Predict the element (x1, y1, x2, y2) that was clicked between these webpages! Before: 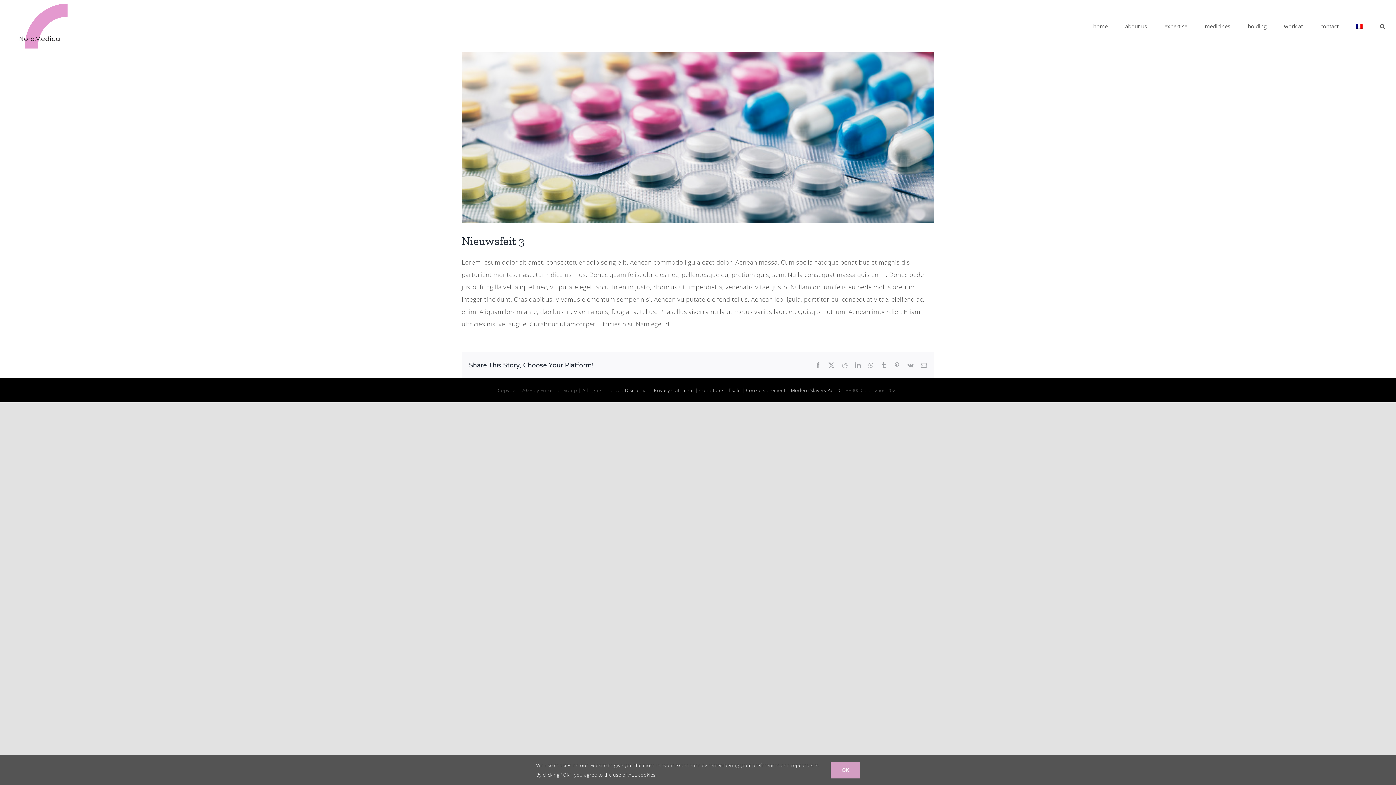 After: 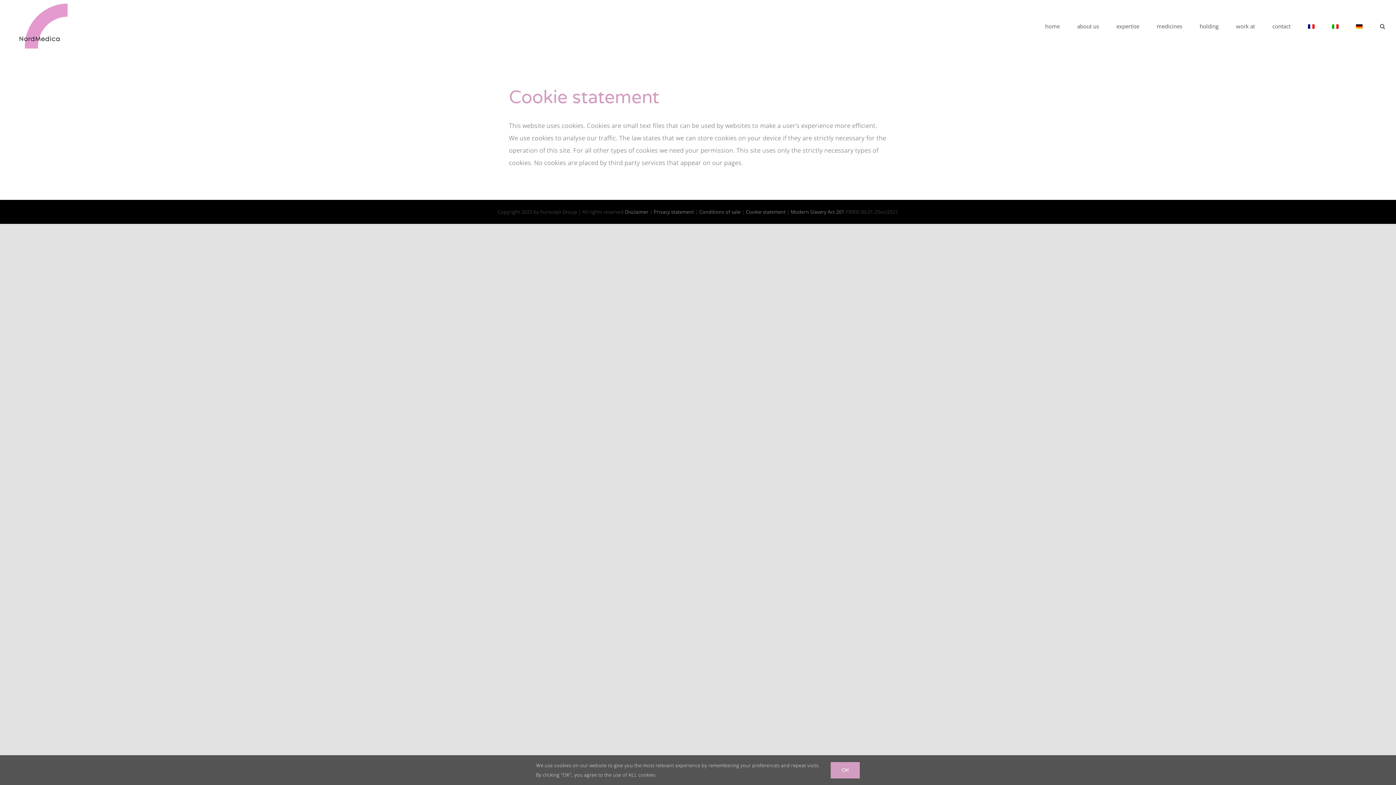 Action: bbox: (746, 387, 785, 393) label: Cookie statement